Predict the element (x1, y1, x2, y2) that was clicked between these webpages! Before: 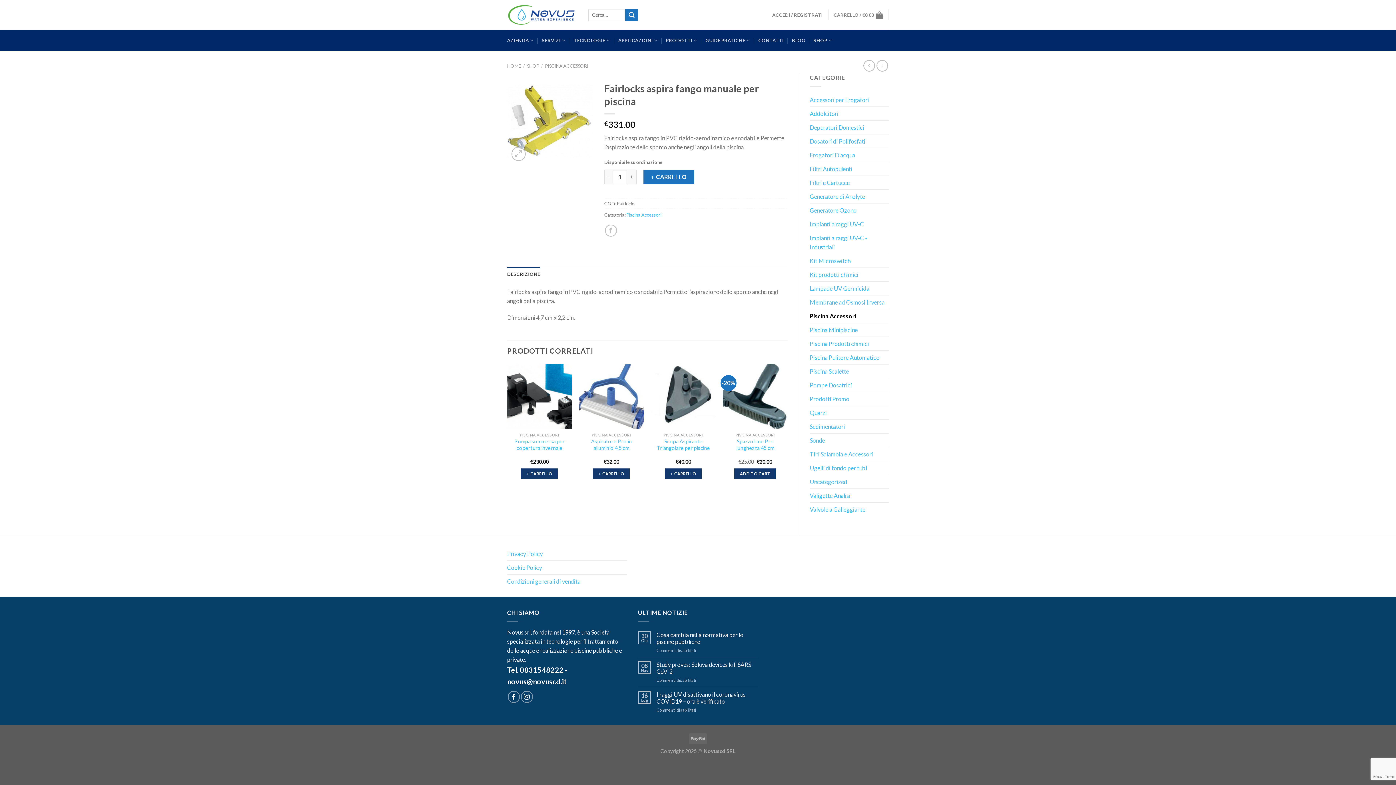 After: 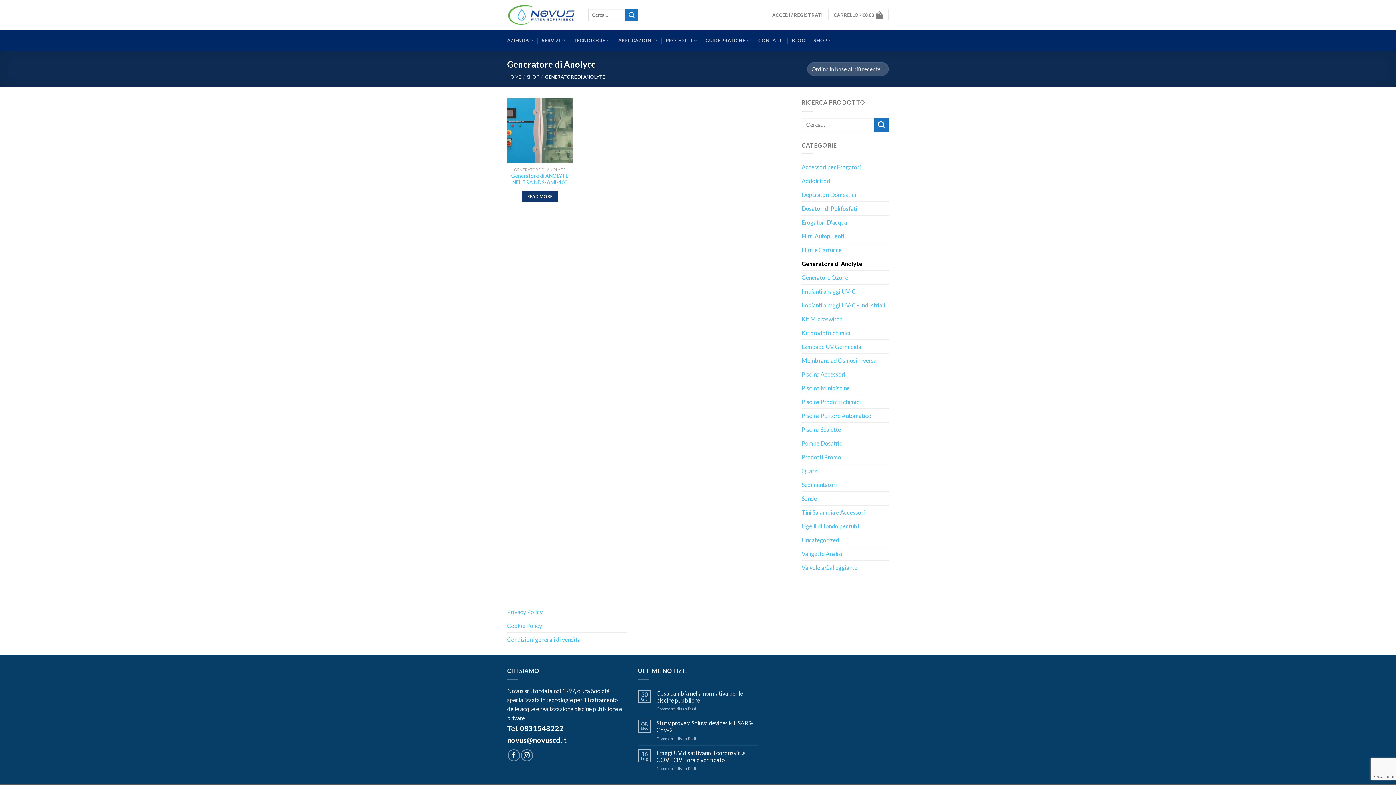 Action: bbox: (810, 189, 889, 203) label: Generatore di Anolyte